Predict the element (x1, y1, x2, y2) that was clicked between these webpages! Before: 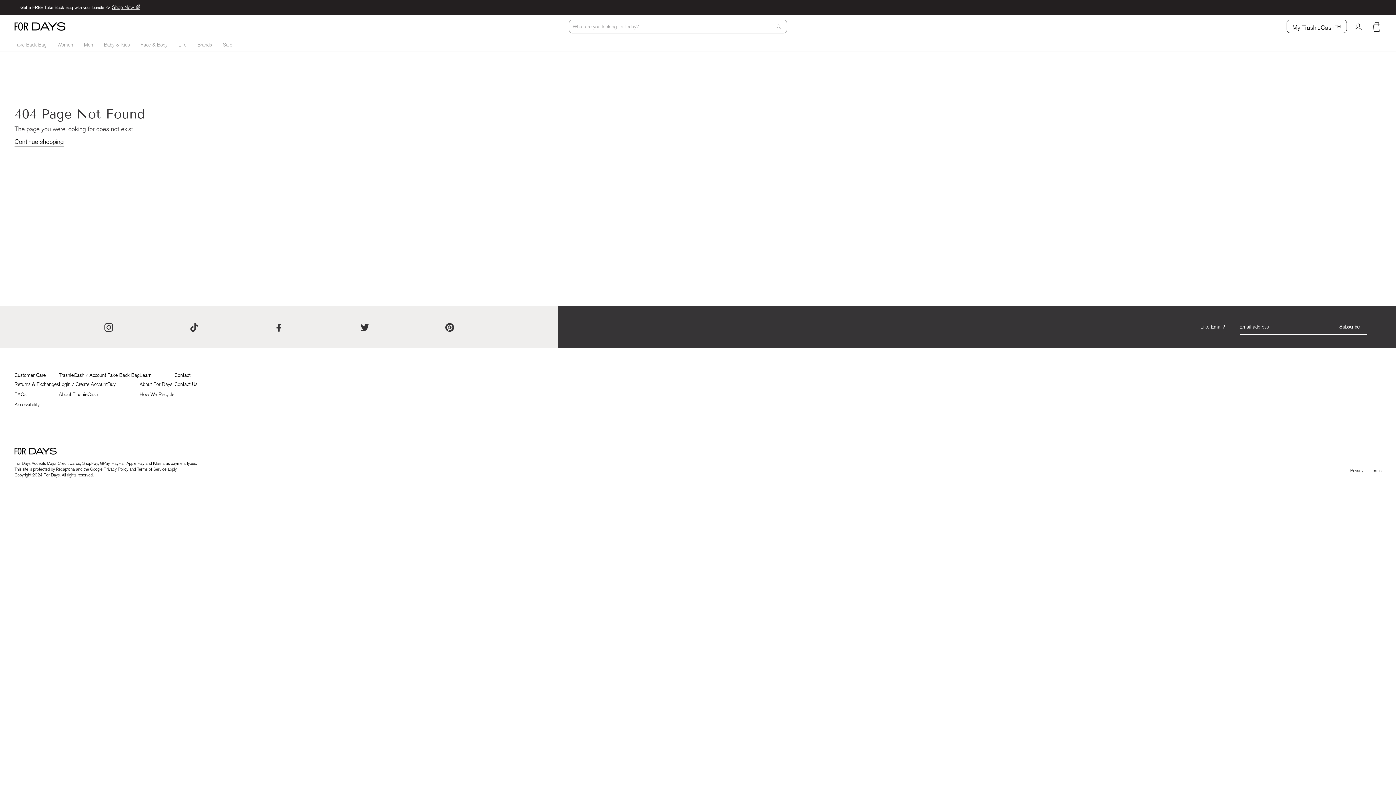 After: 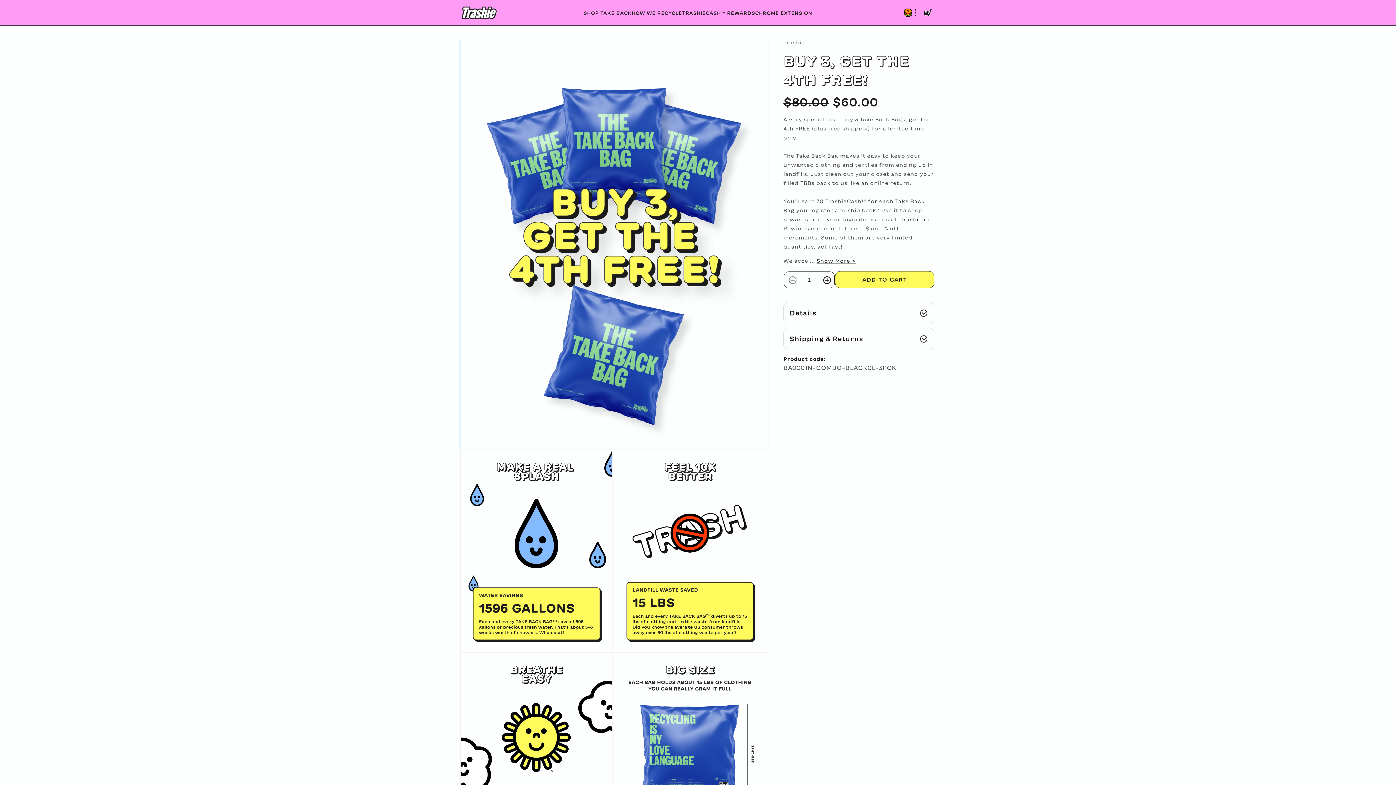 Action: bbox: (14, 3, 140, 11) label: Get a FREE Take Back Bag with your bundle ->Shop Now 🌈